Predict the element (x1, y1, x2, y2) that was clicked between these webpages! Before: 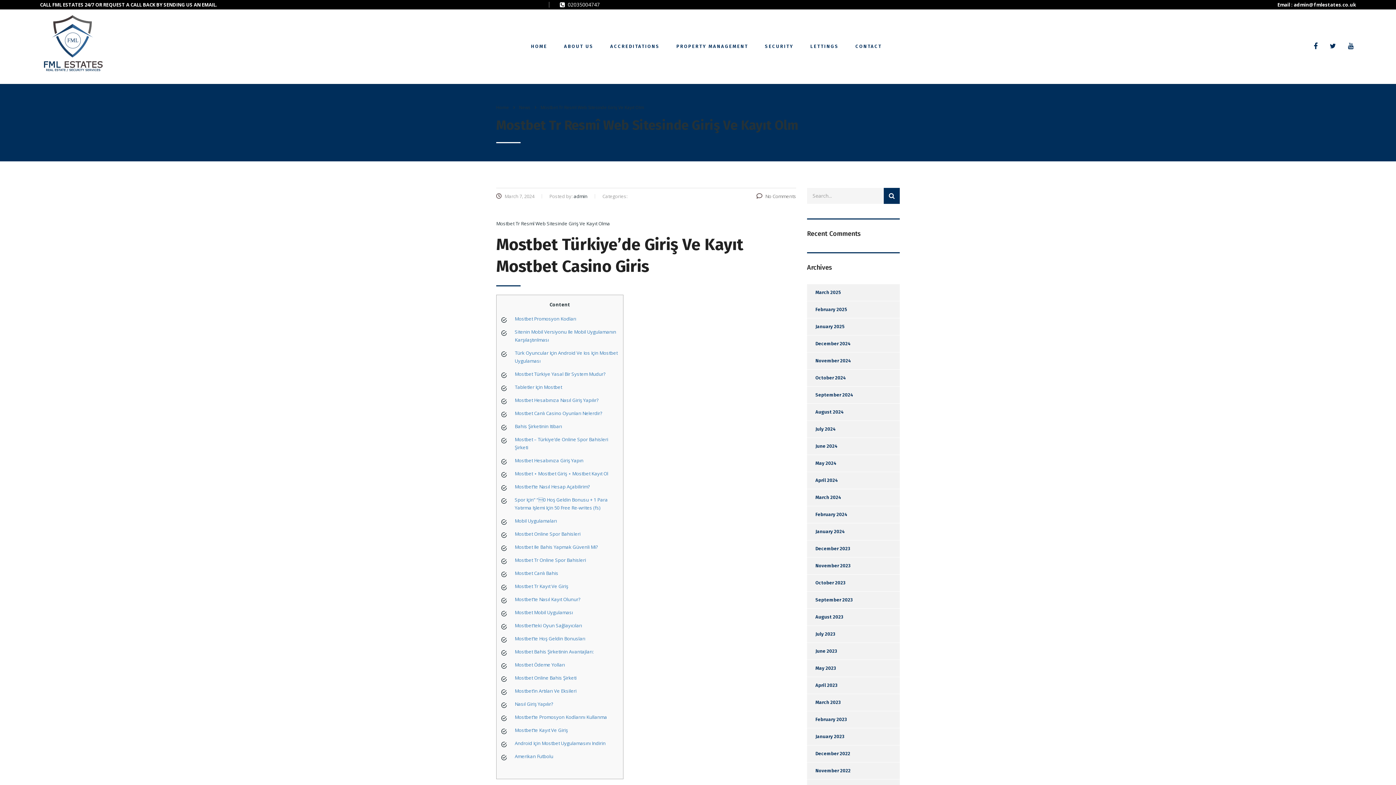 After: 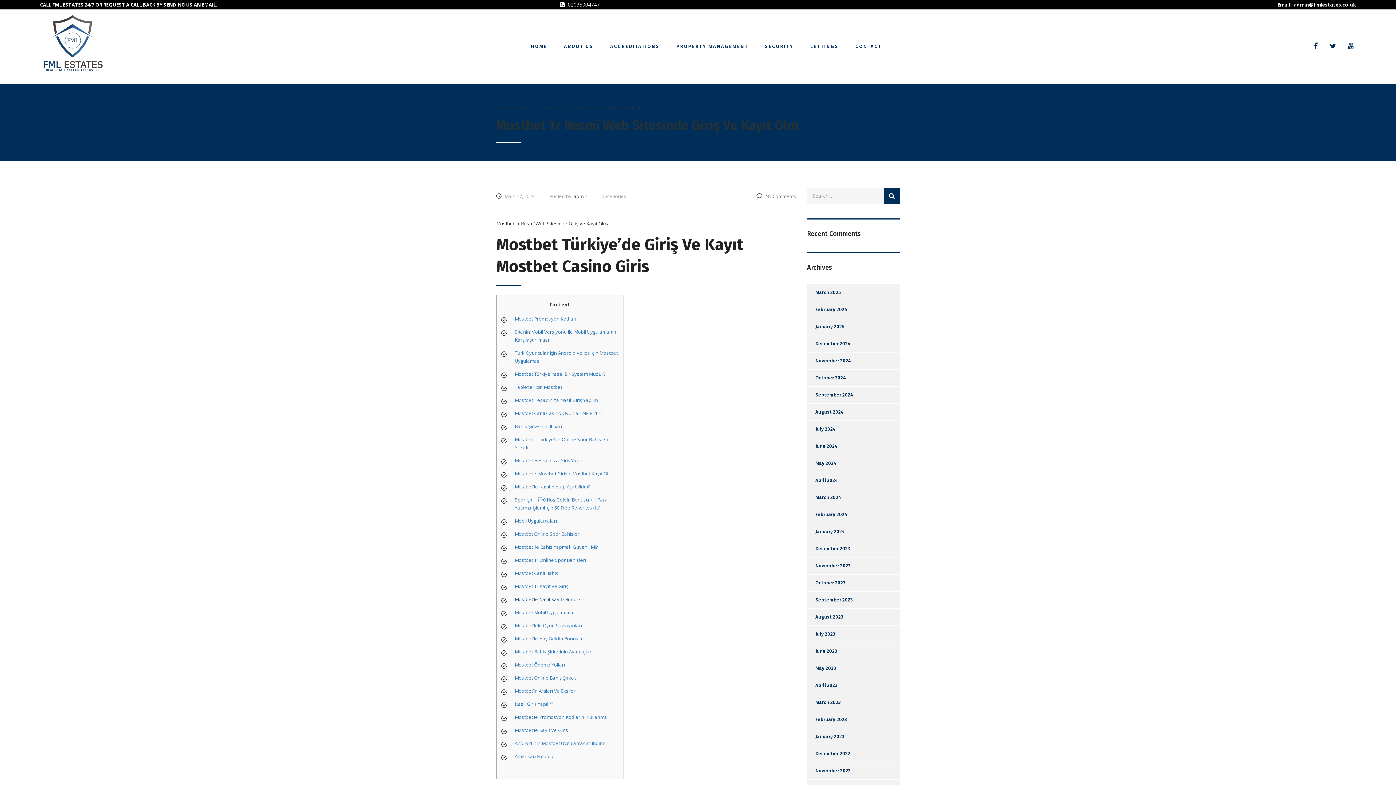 Action: bbox: (514, 596, 580, 602) label: Mostbet’te Nasıl Kayıt Olunur?